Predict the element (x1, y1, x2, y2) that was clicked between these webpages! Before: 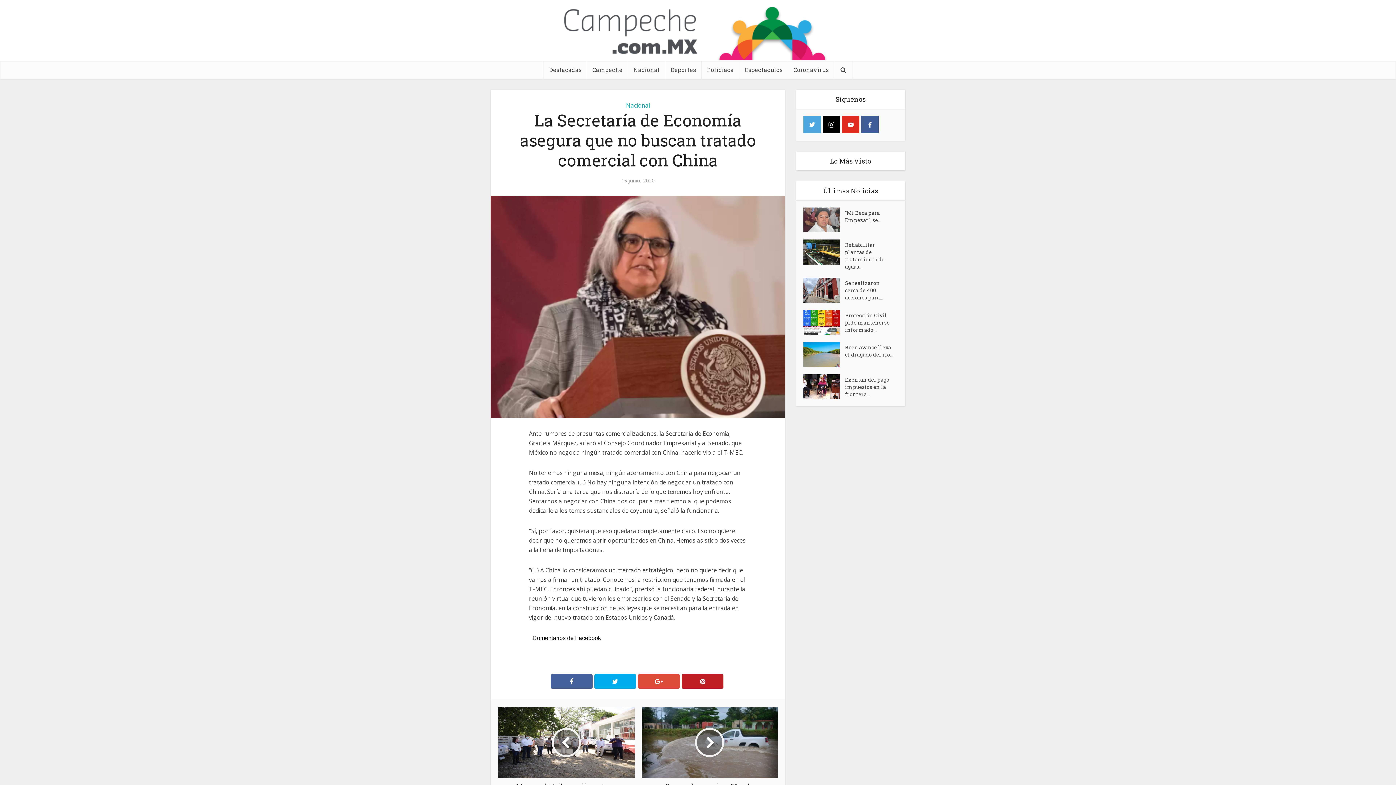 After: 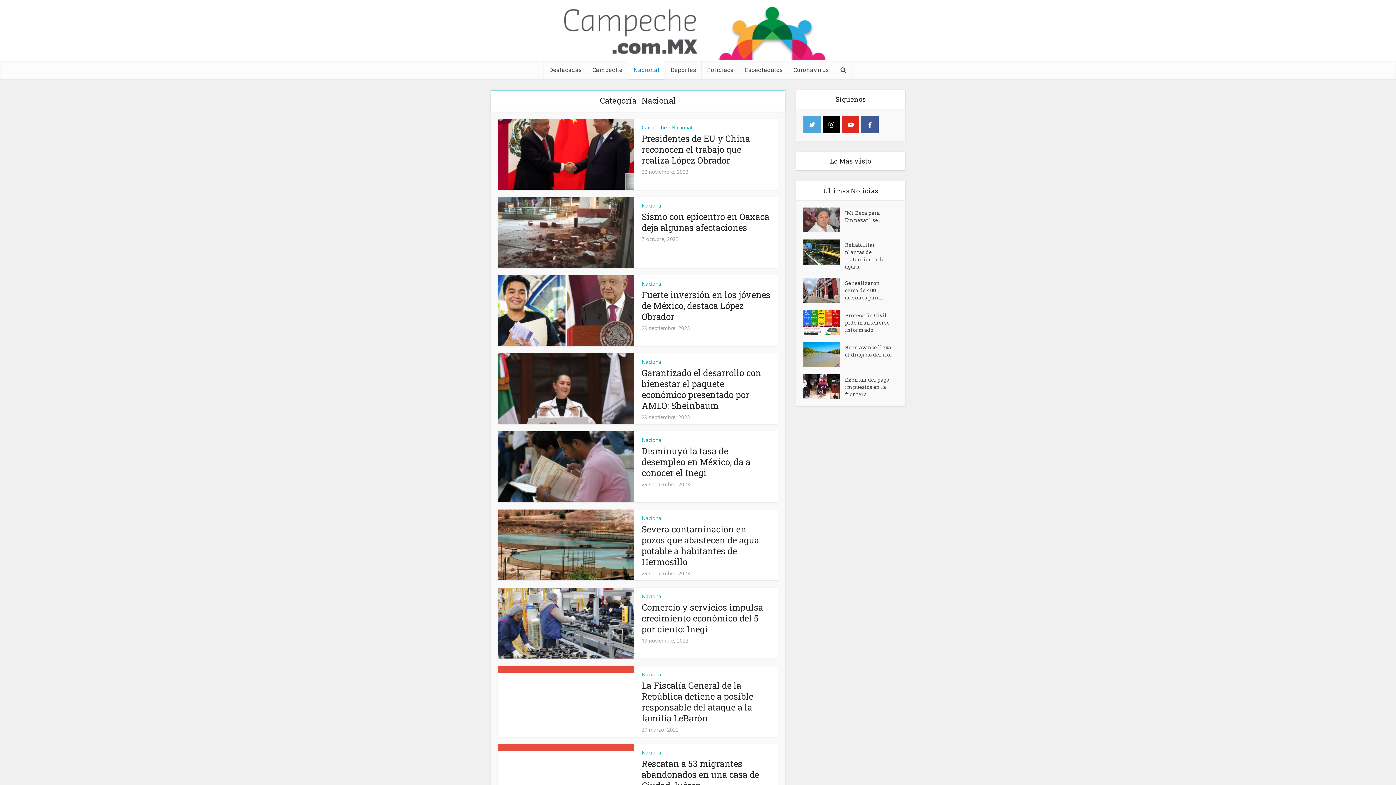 Action: label: Nacional bbox: (626, 101, 650, 109)